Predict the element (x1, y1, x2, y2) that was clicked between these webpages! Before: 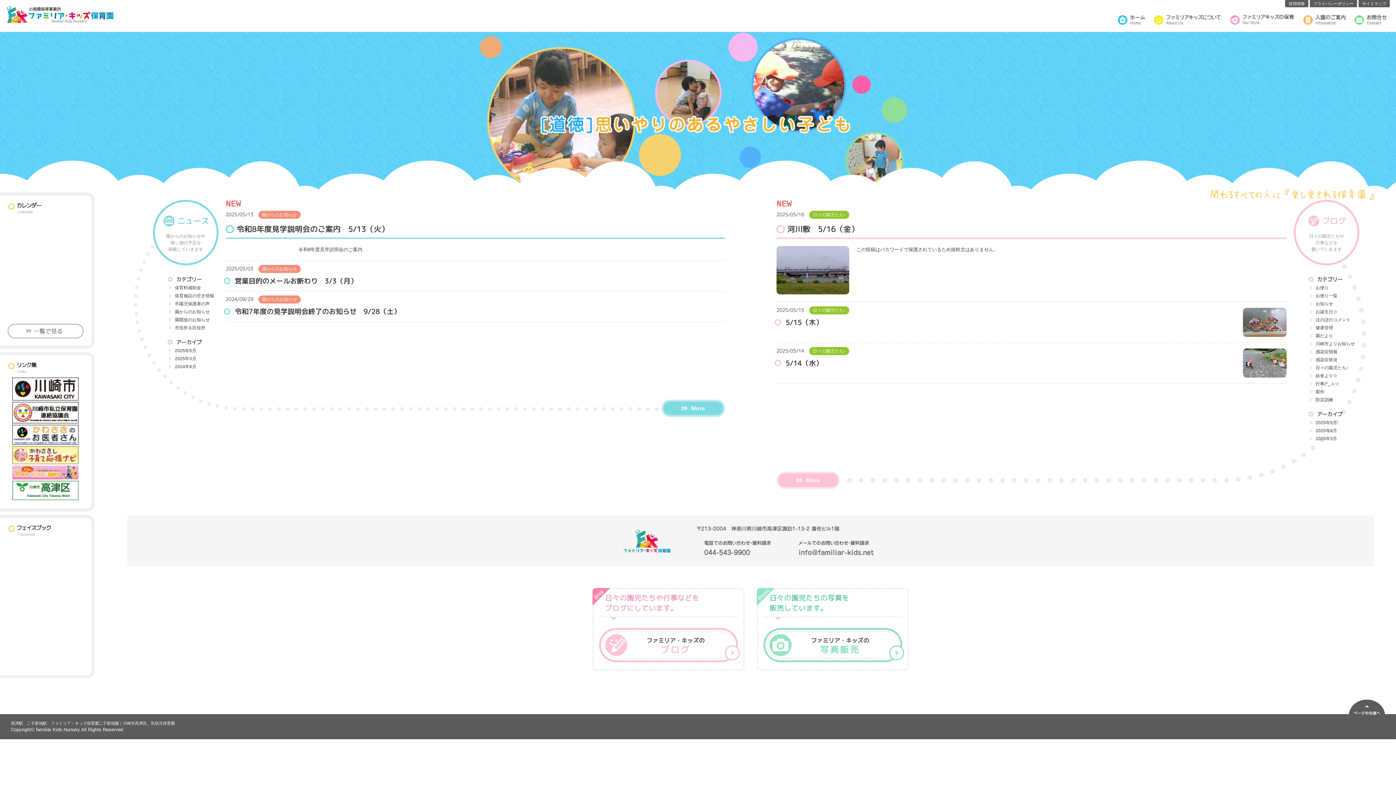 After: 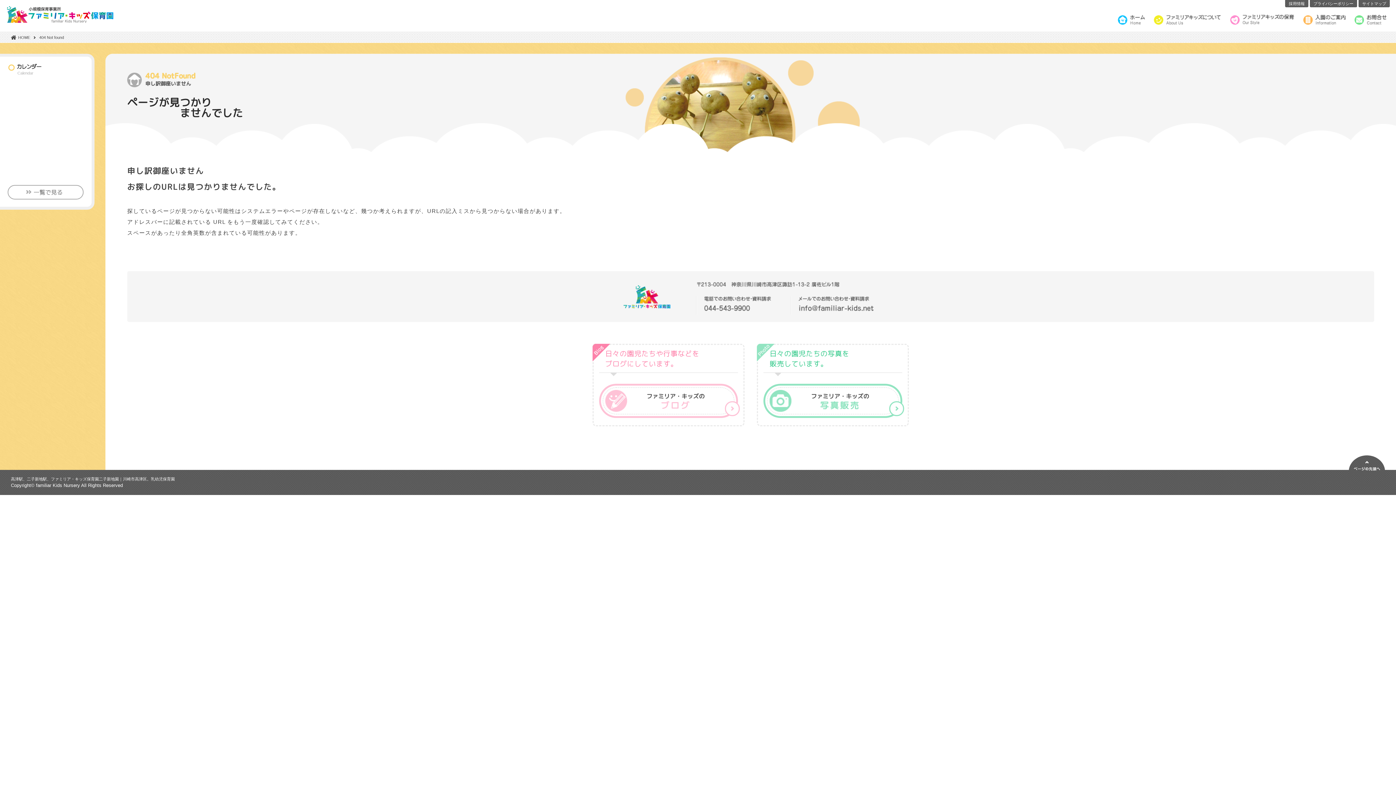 Action: bbox: (167, 292, 214, 300) label: 保育施設の空き情報